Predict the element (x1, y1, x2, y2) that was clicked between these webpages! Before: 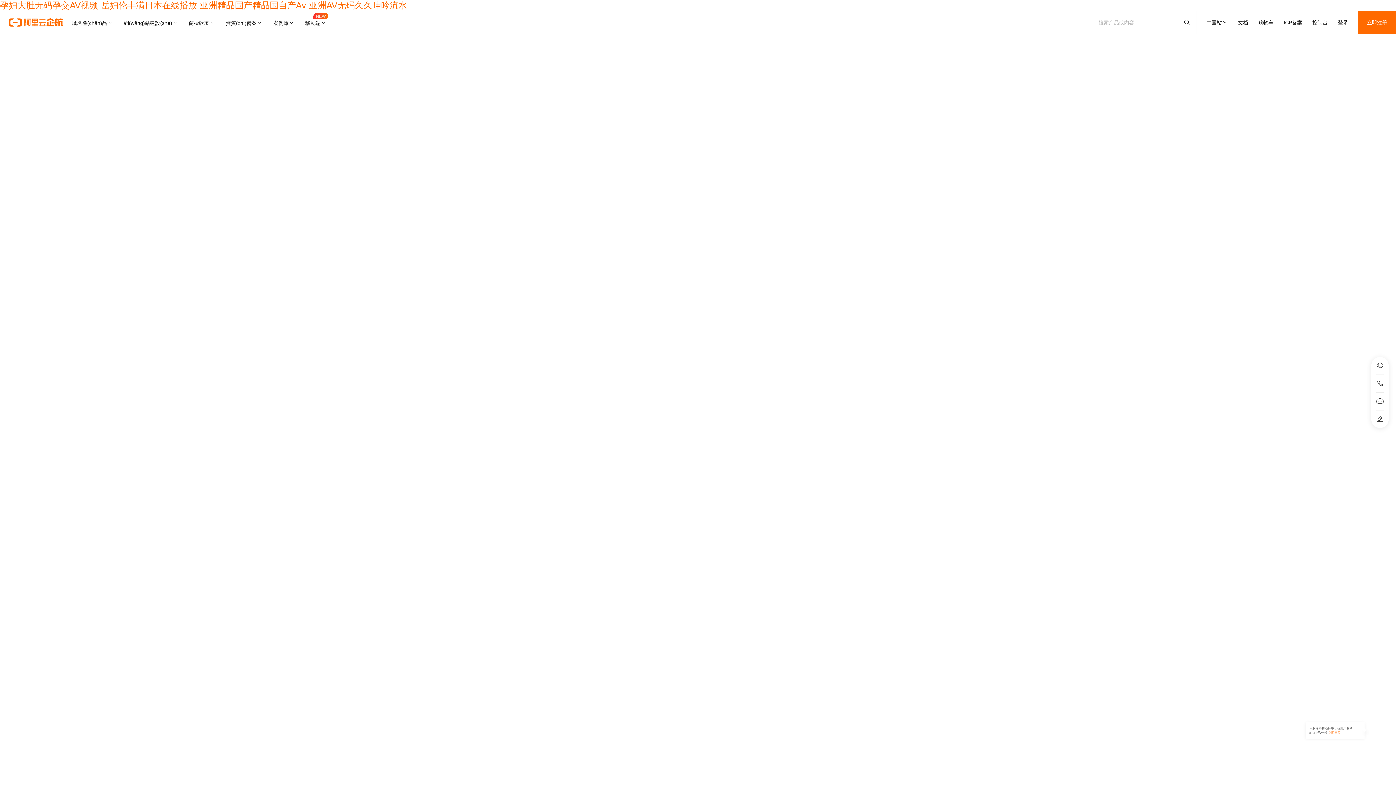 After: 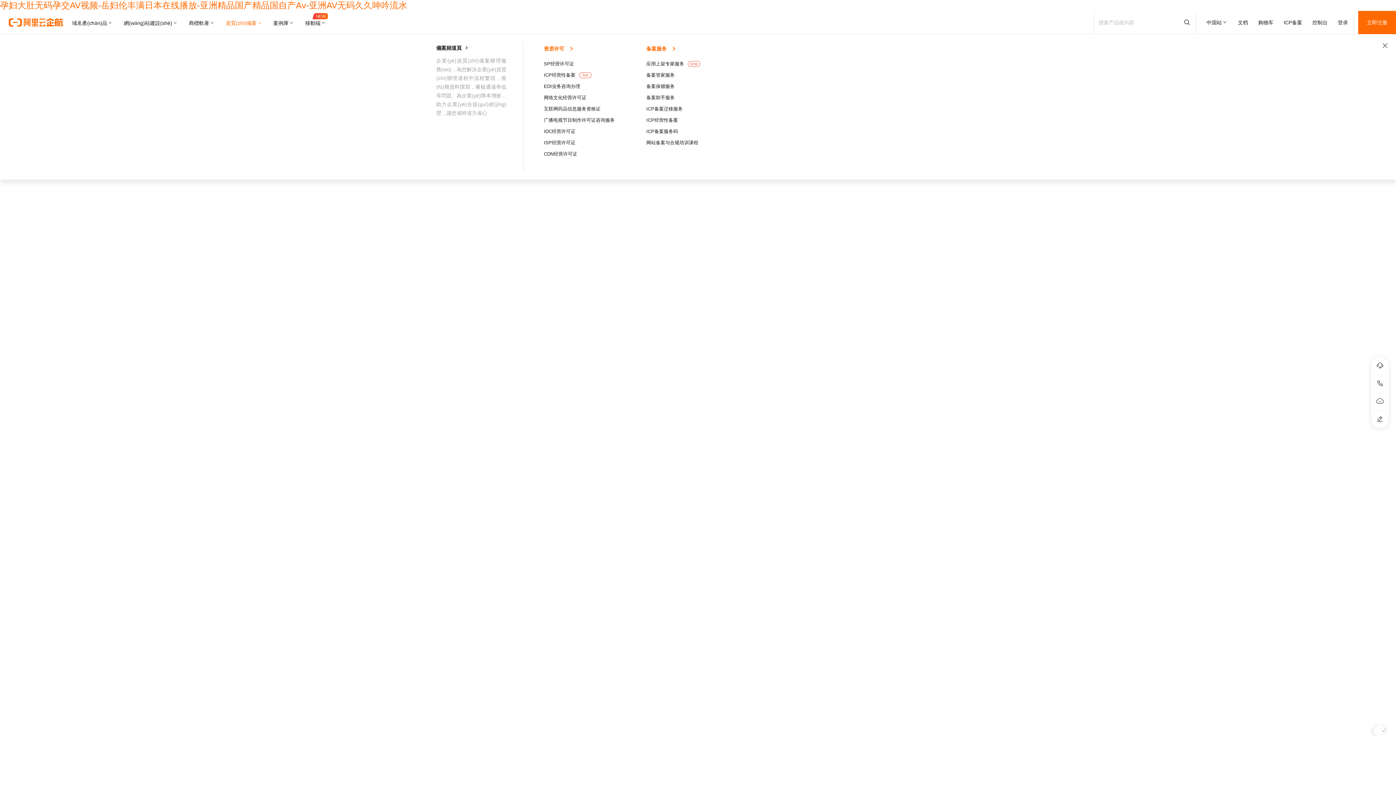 Action: label: 資質(zhì)備案 bbox: (220, 10, 267, 34)